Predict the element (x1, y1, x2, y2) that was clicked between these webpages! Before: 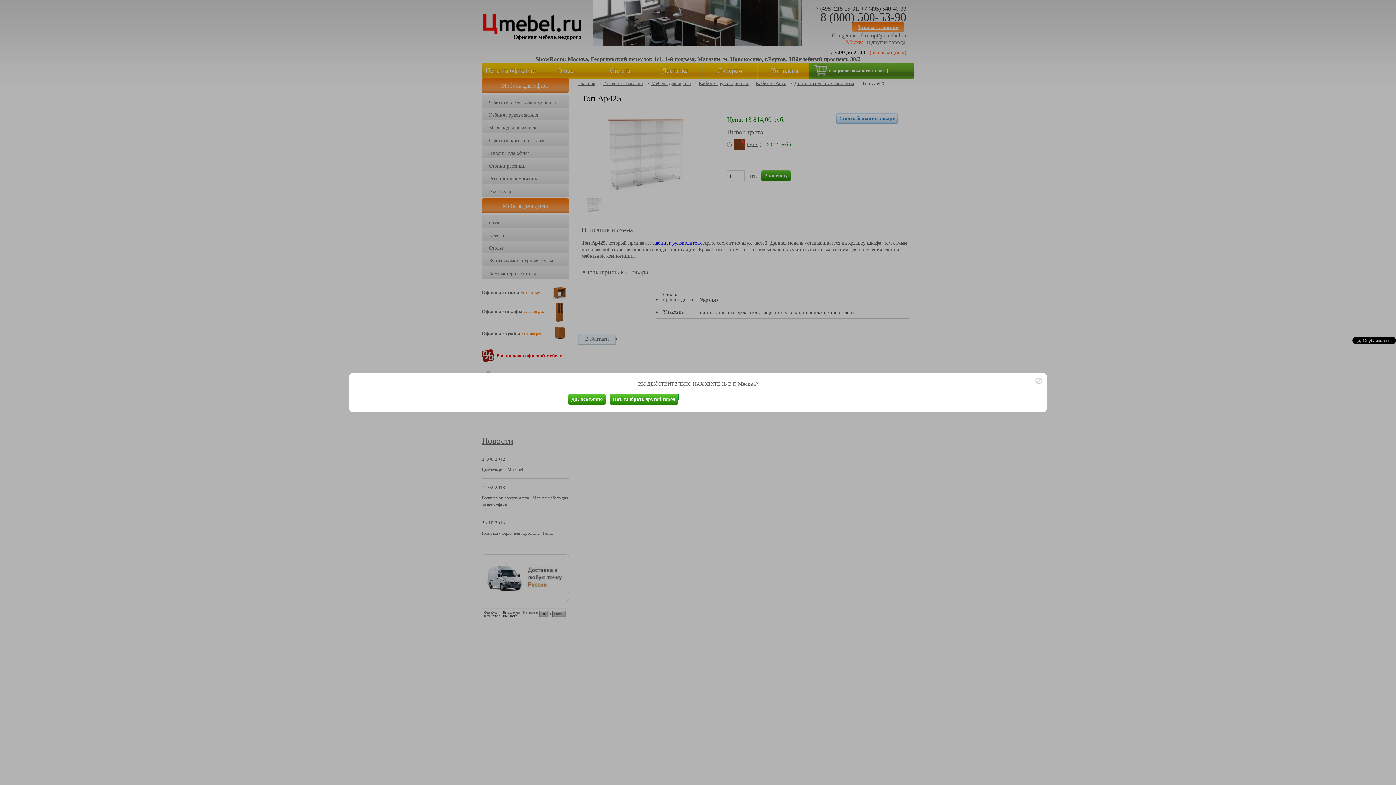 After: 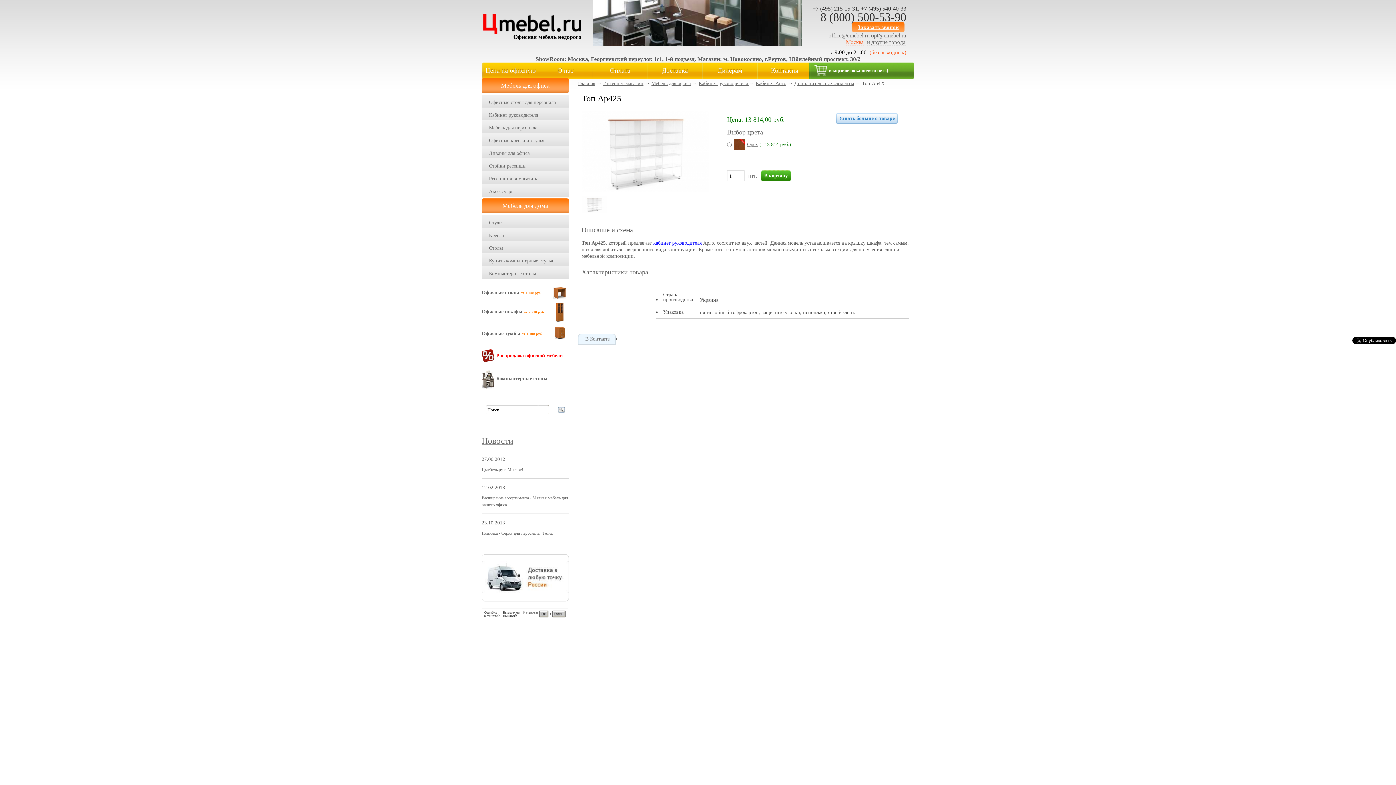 Action: label: Да, все верно bbox: (568, 394, 606, 404)